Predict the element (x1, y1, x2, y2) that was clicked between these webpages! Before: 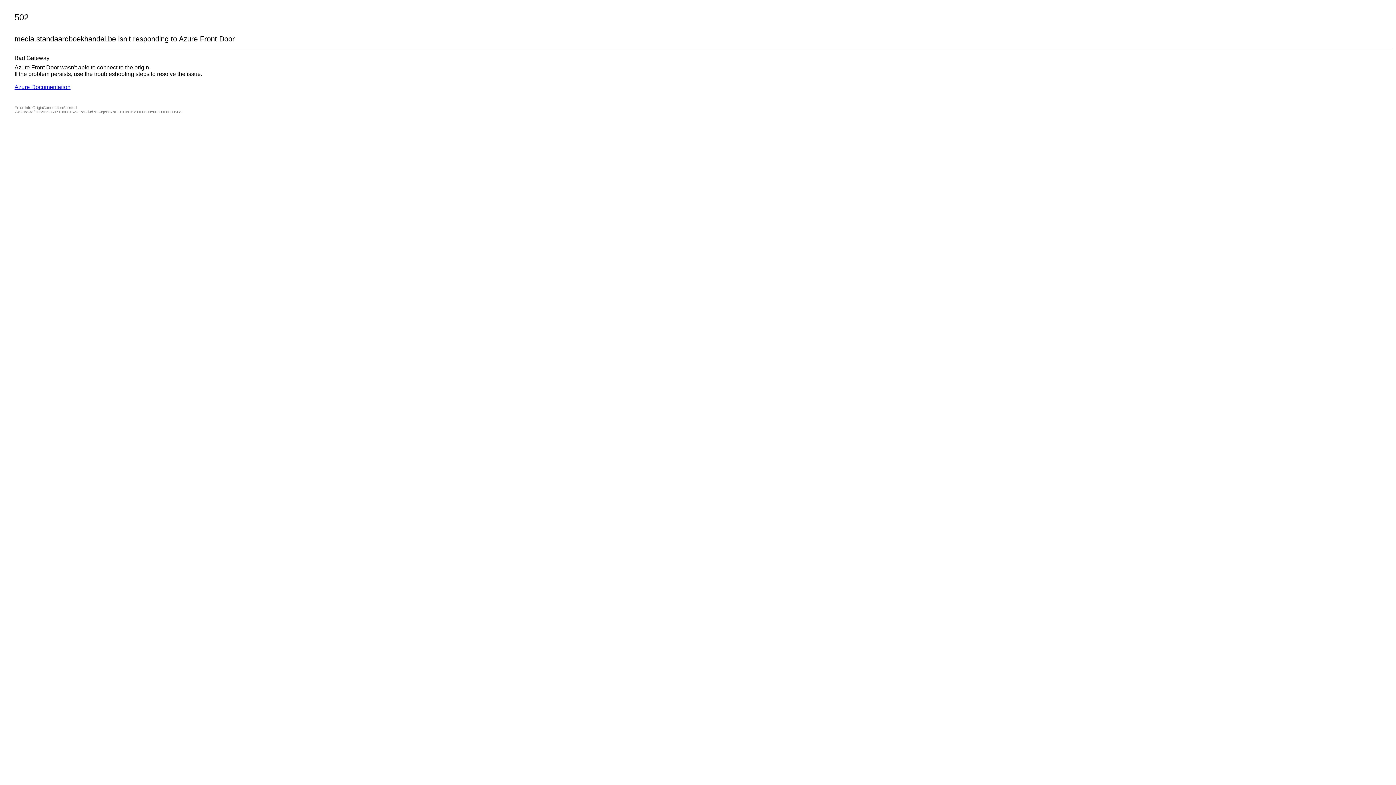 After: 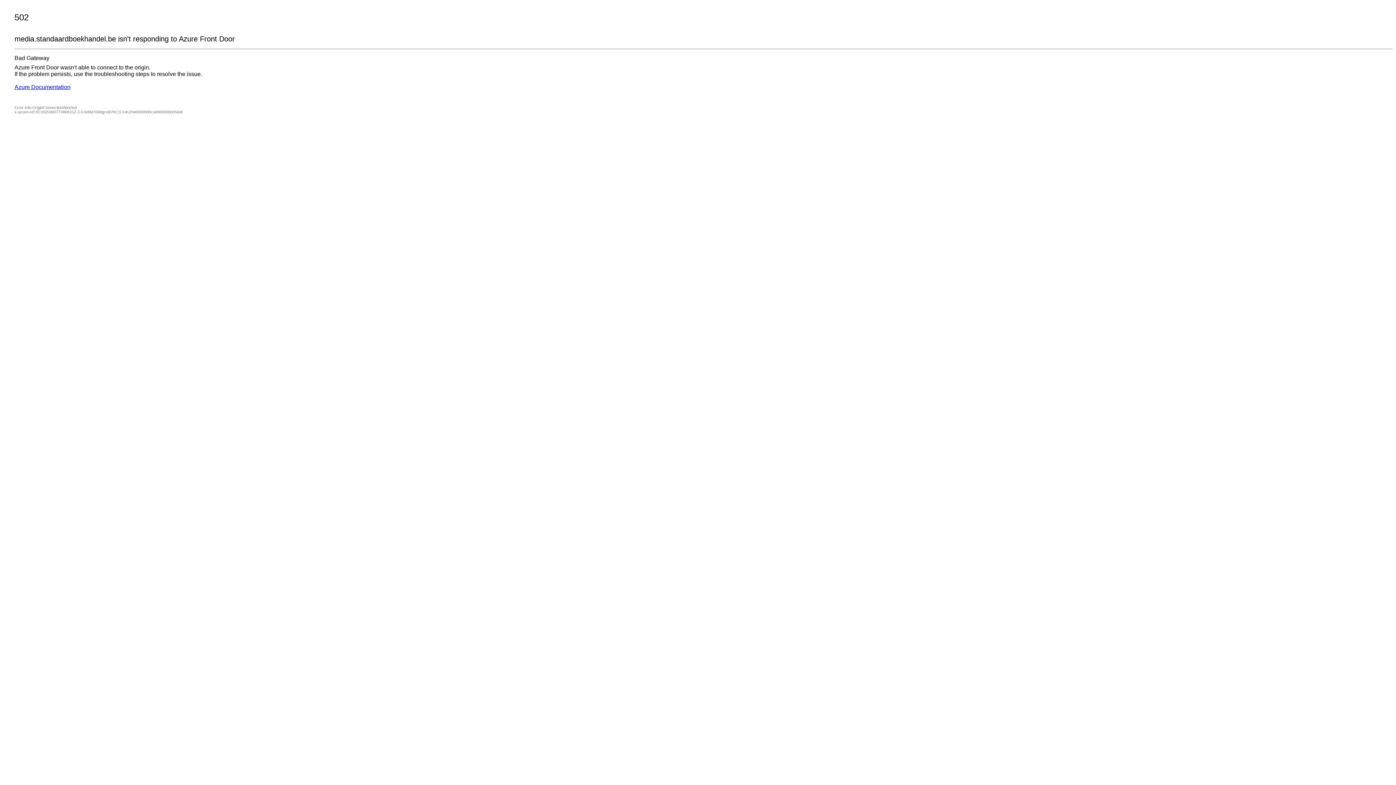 Action: label: Azure Documentation bbox: (14, 84, 70, 90)